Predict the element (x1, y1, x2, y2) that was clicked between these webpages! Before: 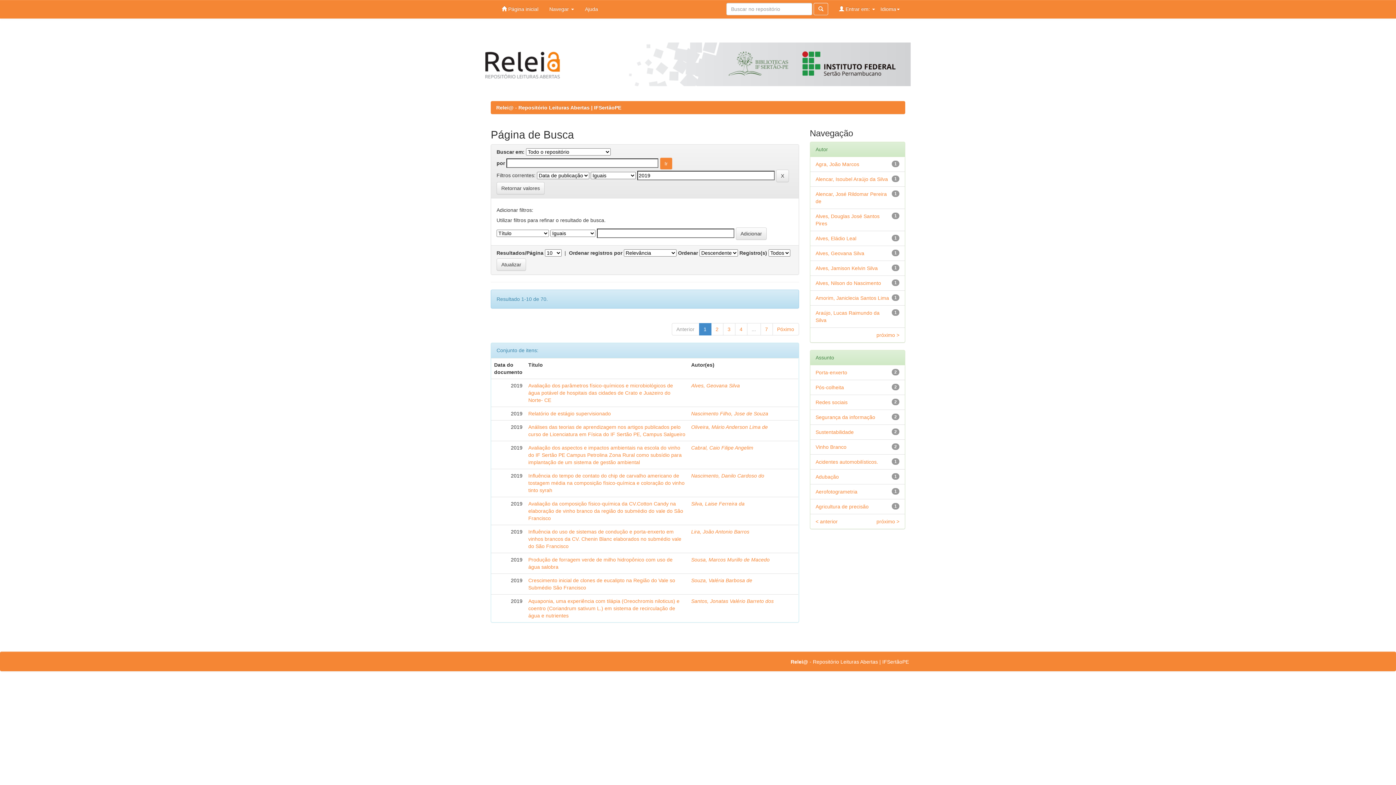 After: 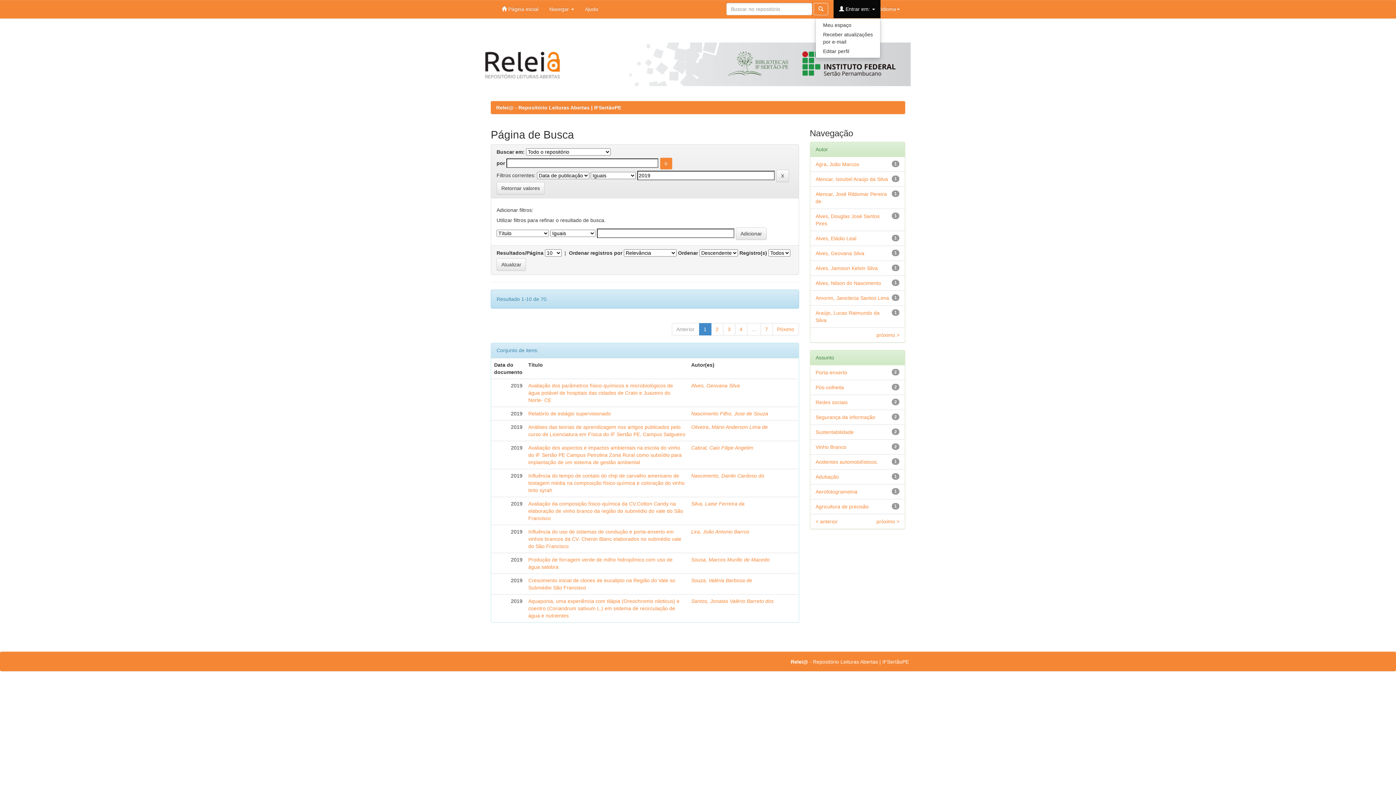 Action: label:  Entrar em:  bbox: (833, 0, 880, 18)